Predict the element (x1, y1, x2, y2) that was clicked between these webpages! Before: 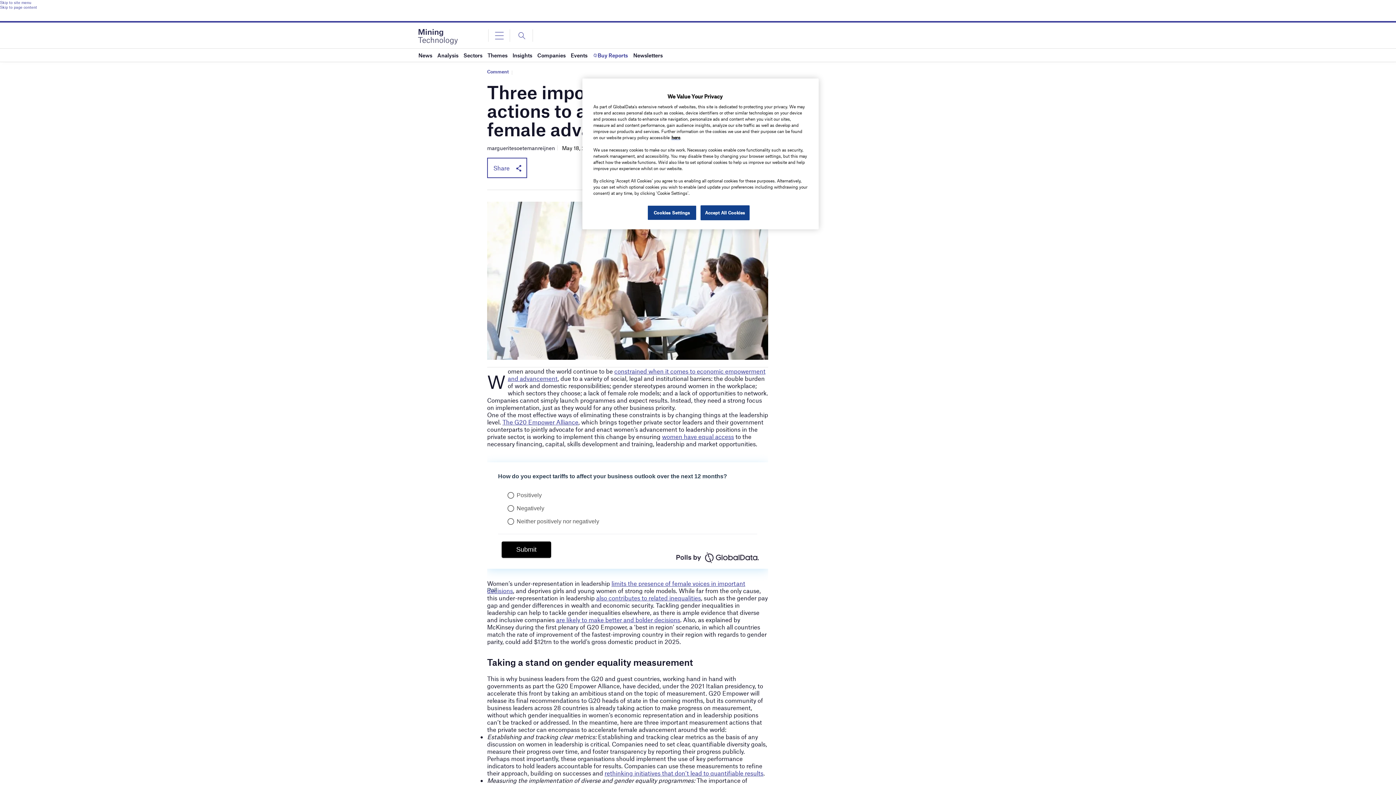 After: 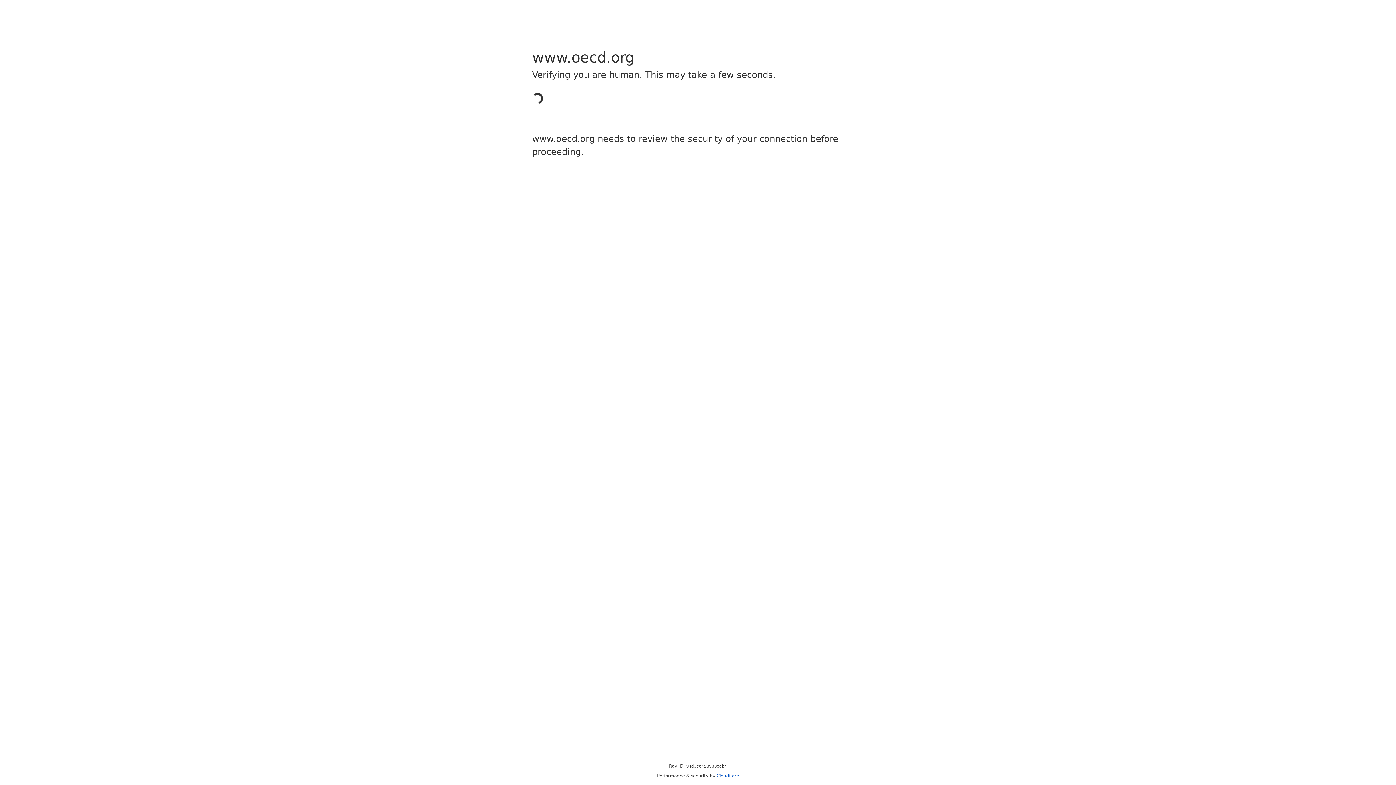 Action: bbox: (502, 418, 578, 425) label: The G20 Empower Alliance